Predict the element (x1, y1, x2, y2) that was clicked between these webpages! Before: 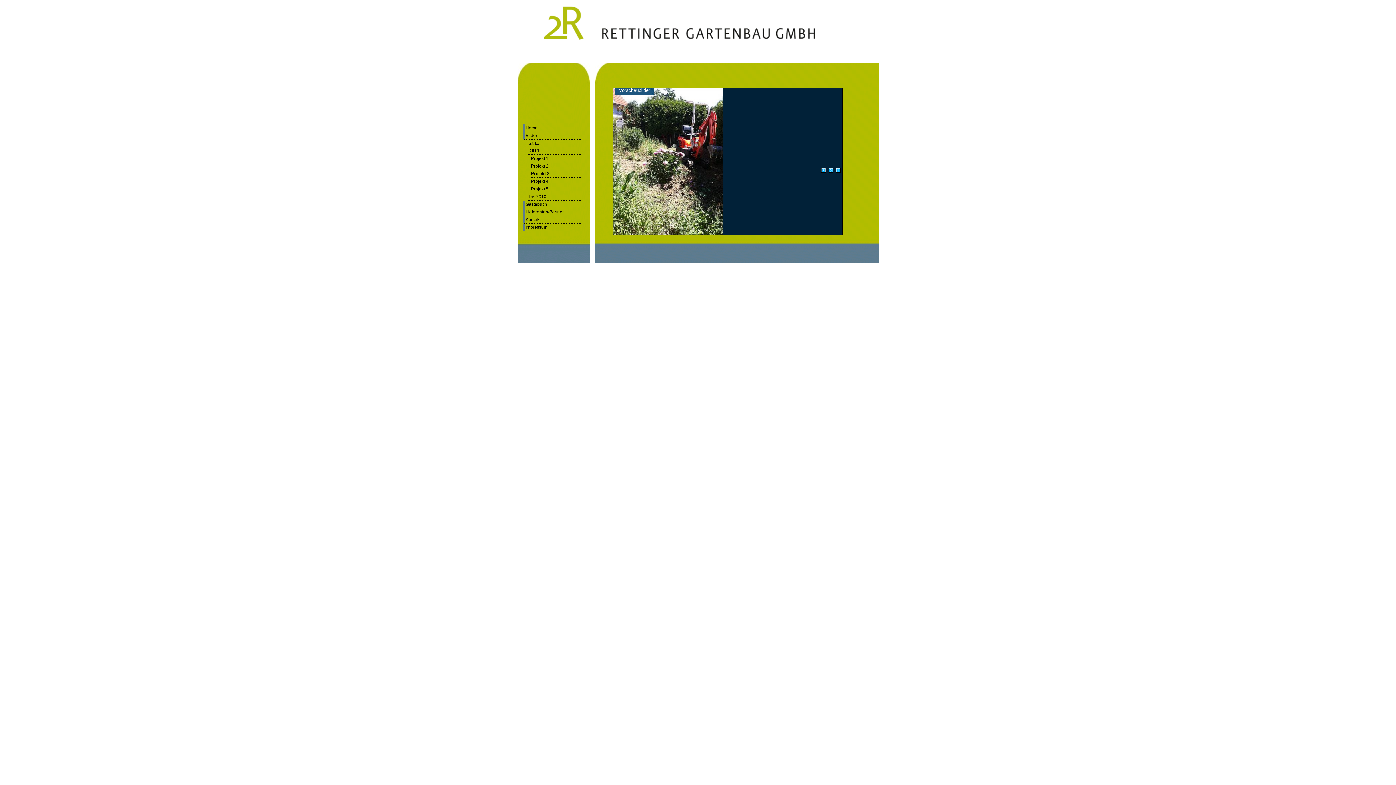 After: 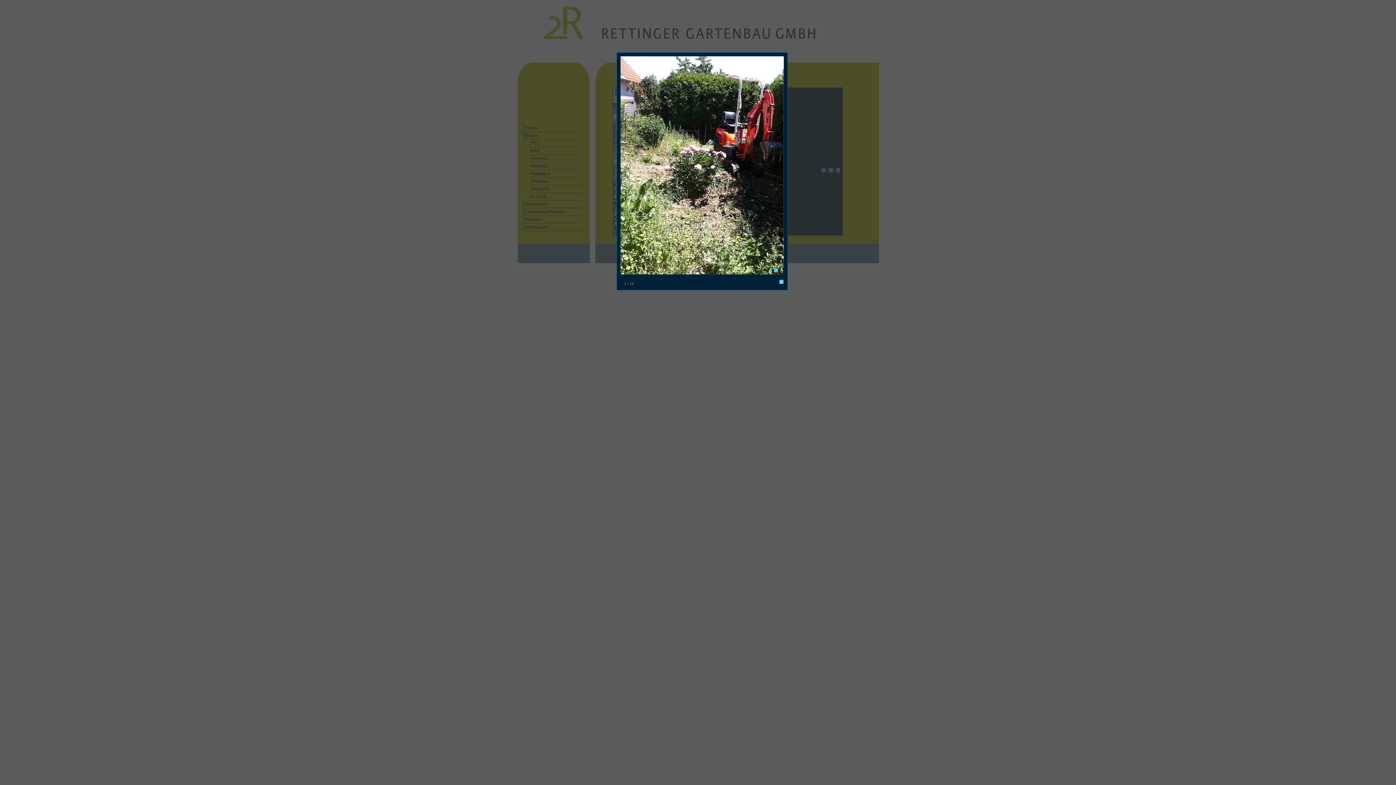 Action: bbox: (836, 168, 840, 172)